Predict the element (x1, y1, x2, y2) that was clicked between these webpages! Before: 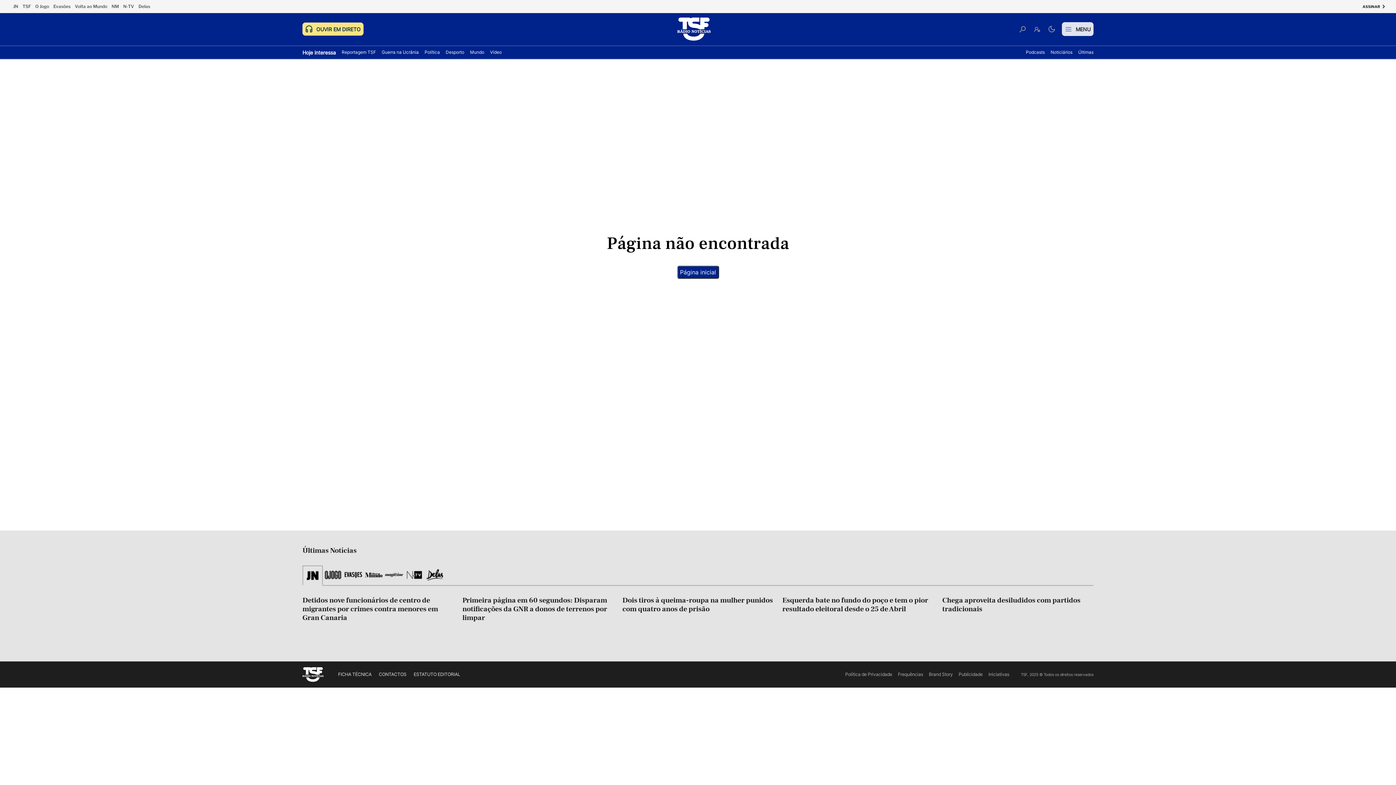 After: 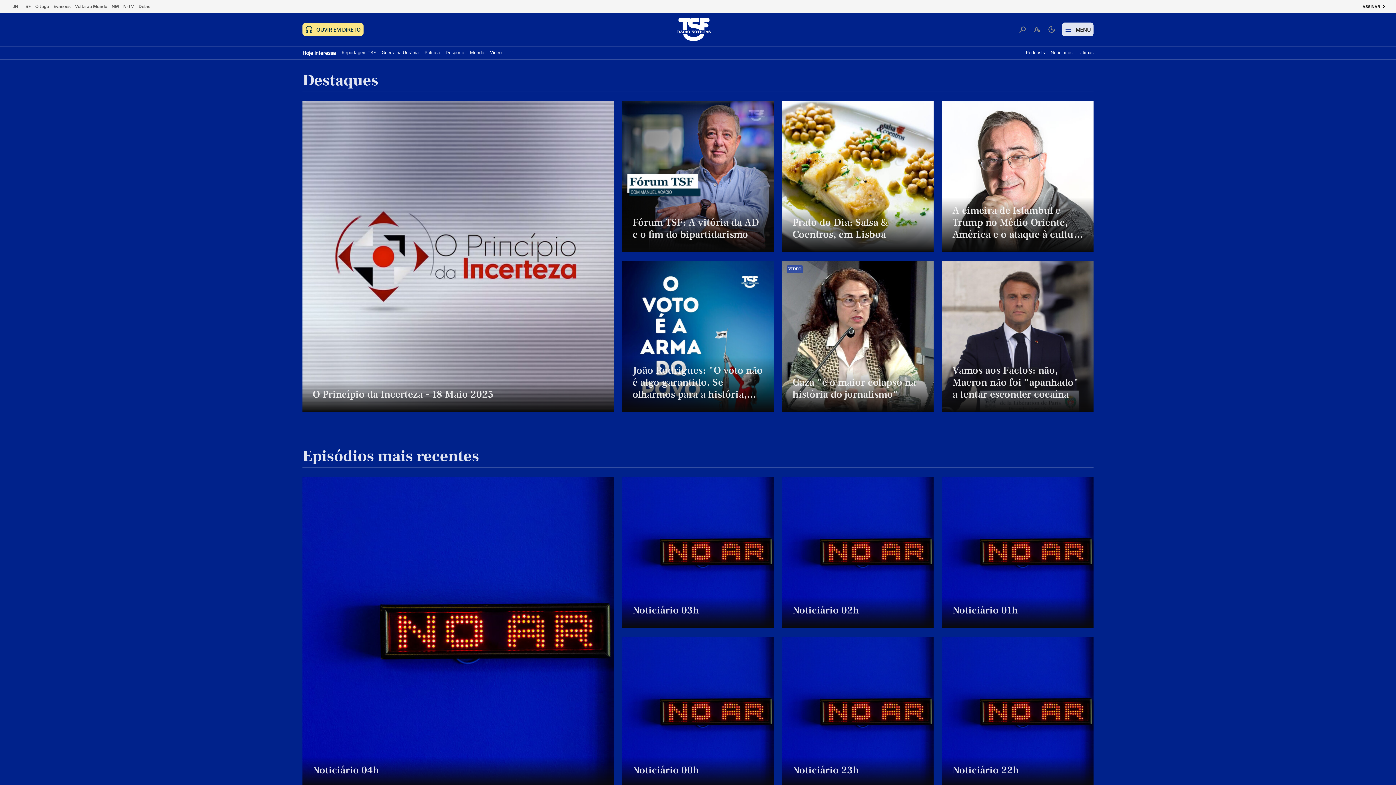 Action: label: Iniciativas bbox: (988, 672, 1009, 677)